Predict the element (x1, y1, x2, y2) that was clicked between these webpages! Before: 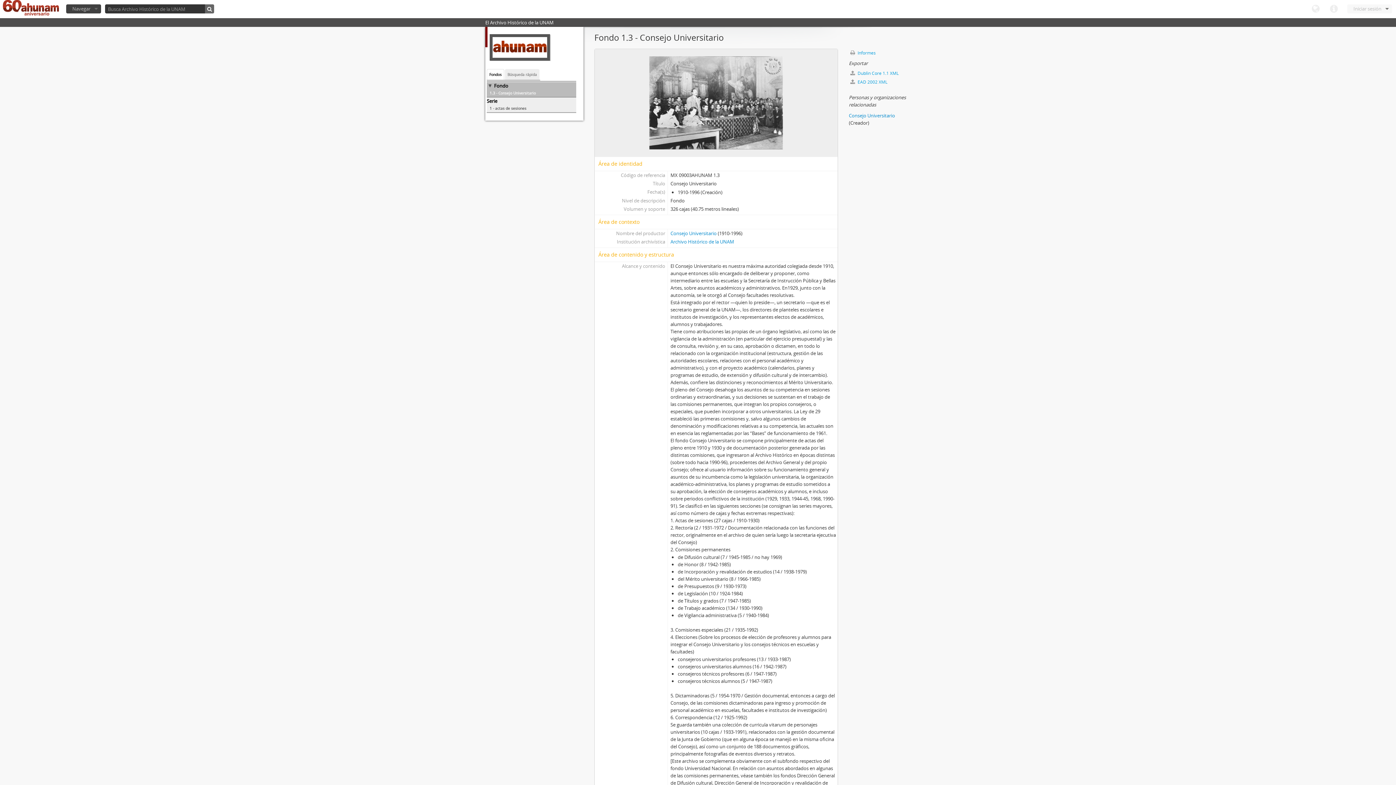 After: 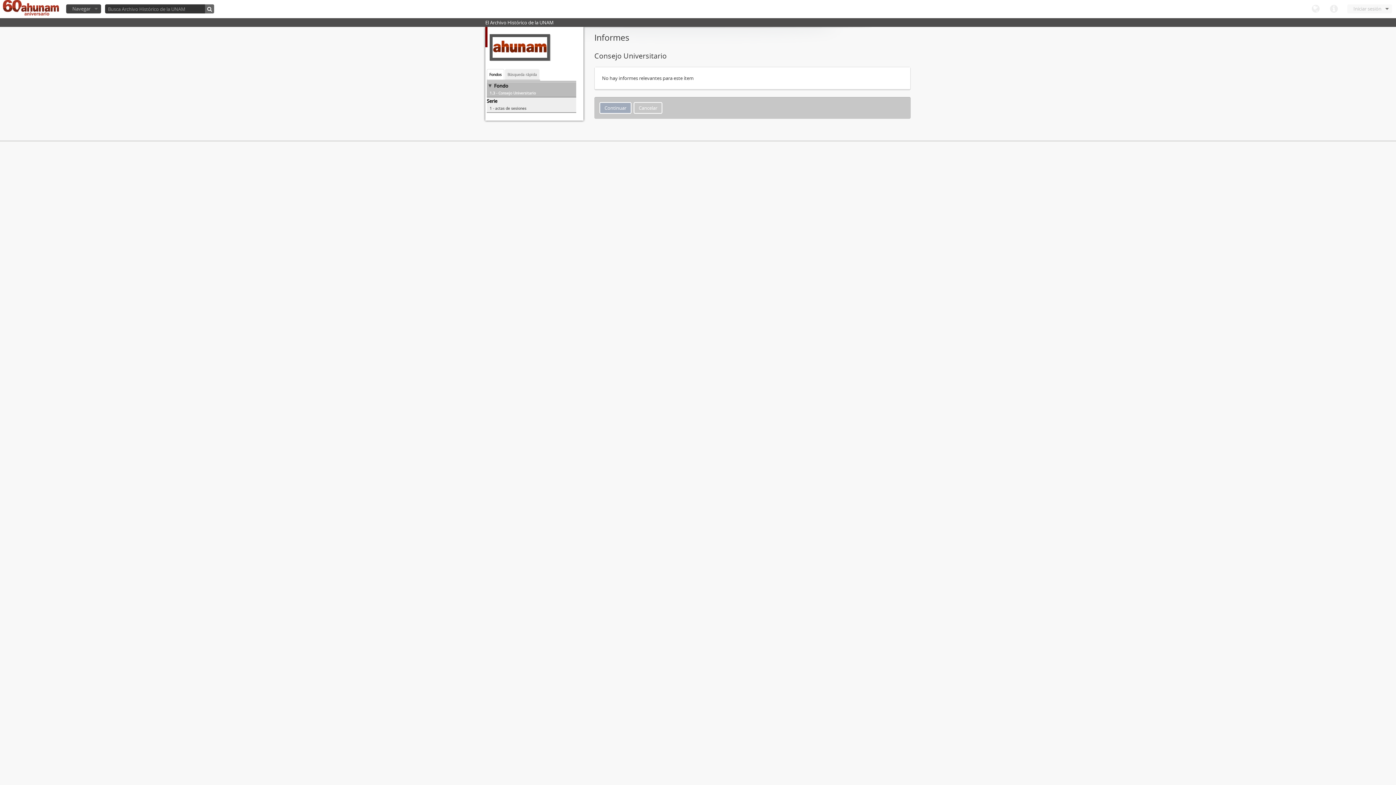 Action: bbox: (849, 48, 910, 57) label:  Informes